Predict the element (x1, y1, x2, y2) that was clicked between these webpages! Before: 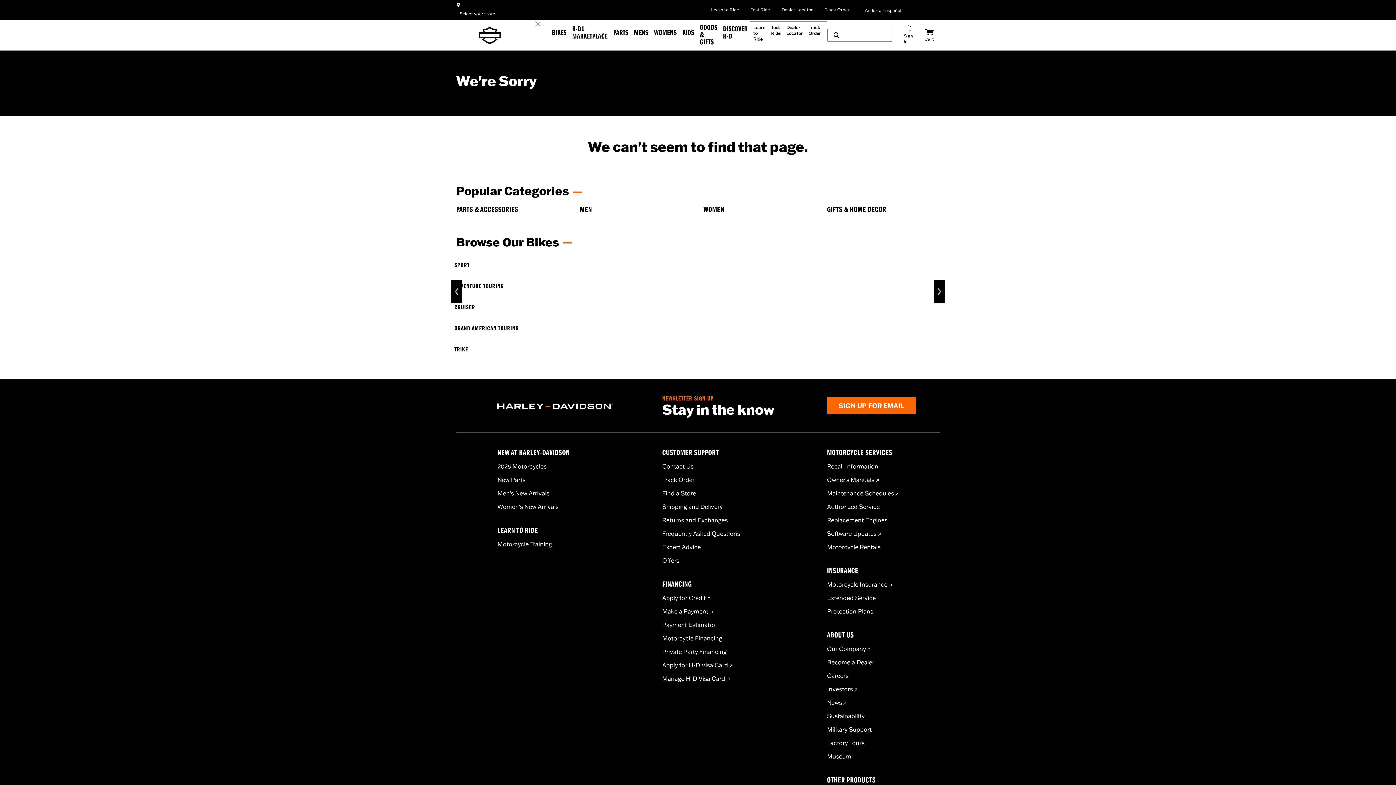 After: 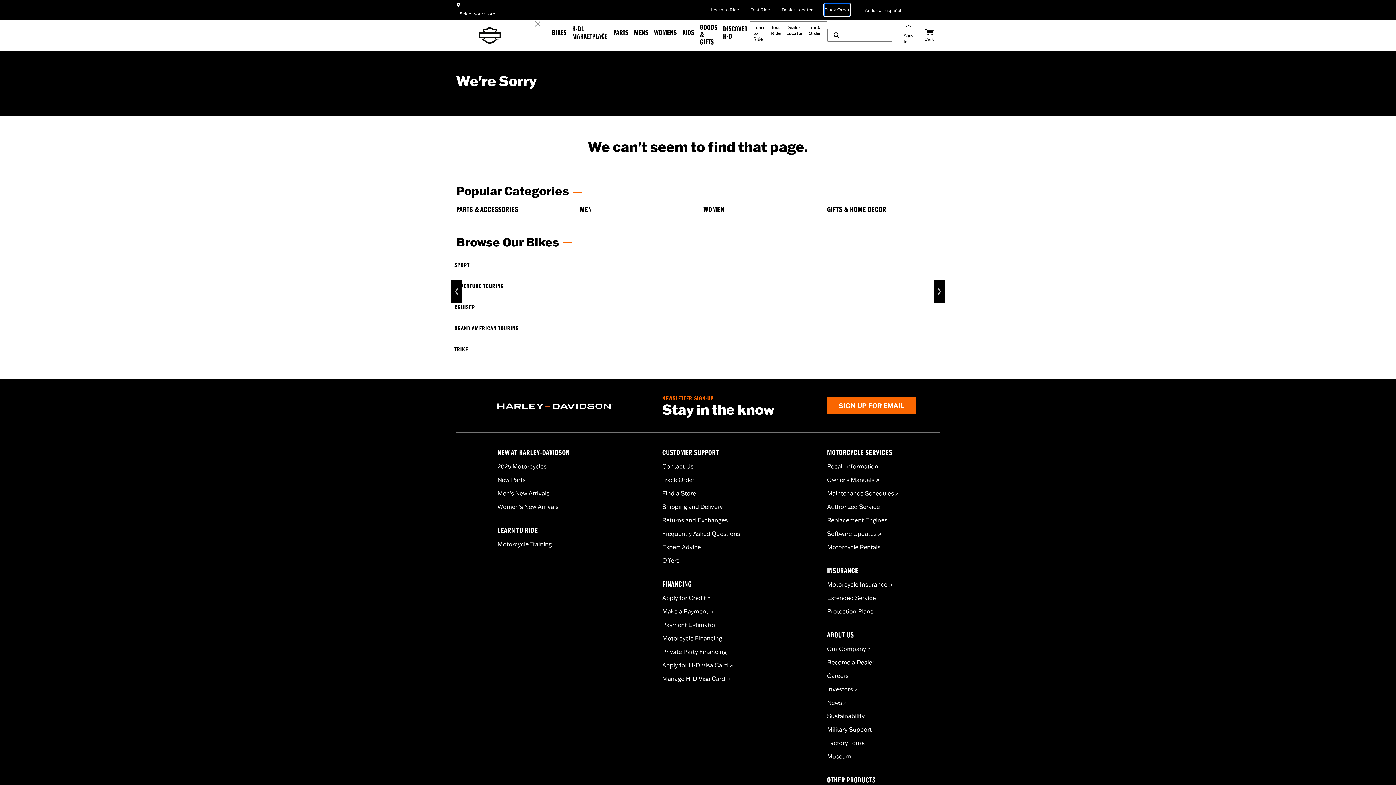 Action: label: Track Order bbox: (824, 4, 849, 15)